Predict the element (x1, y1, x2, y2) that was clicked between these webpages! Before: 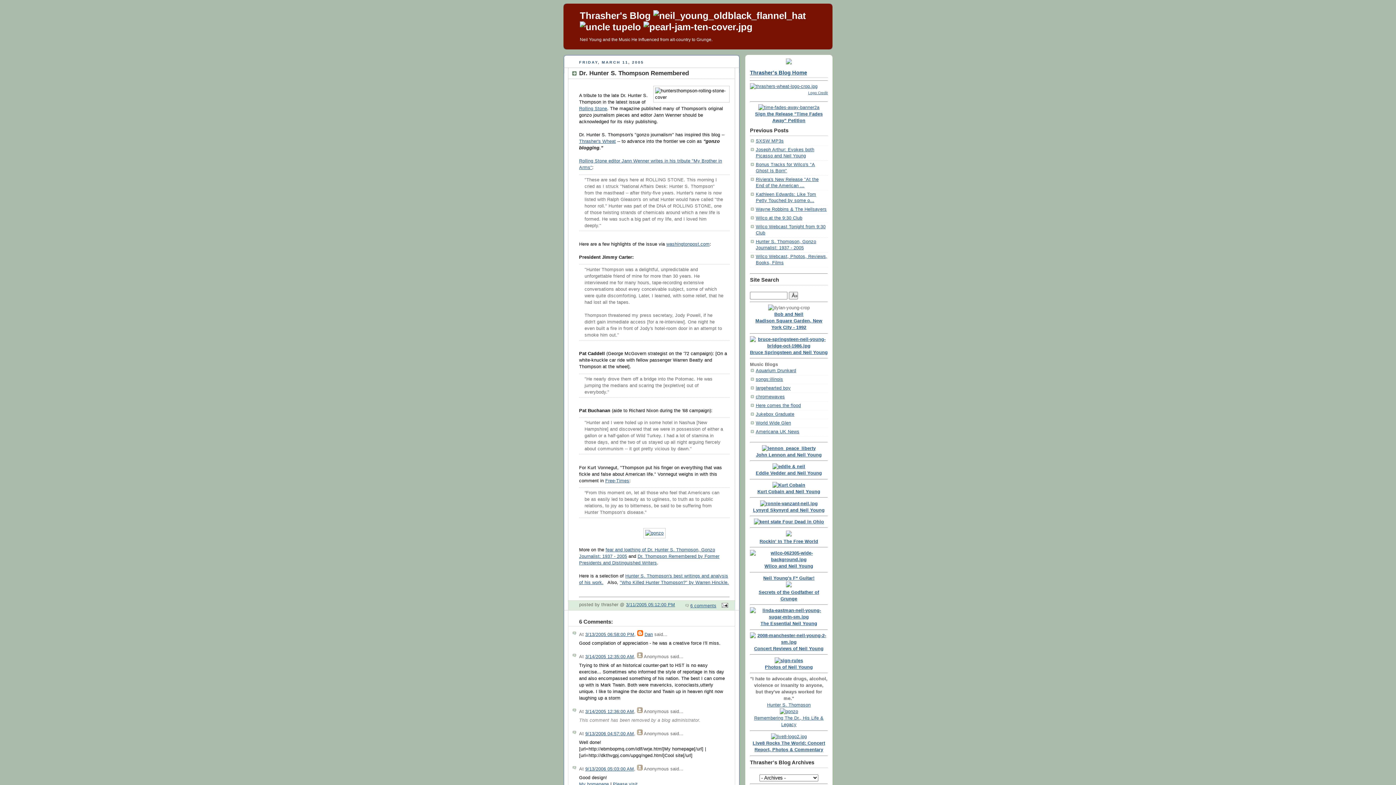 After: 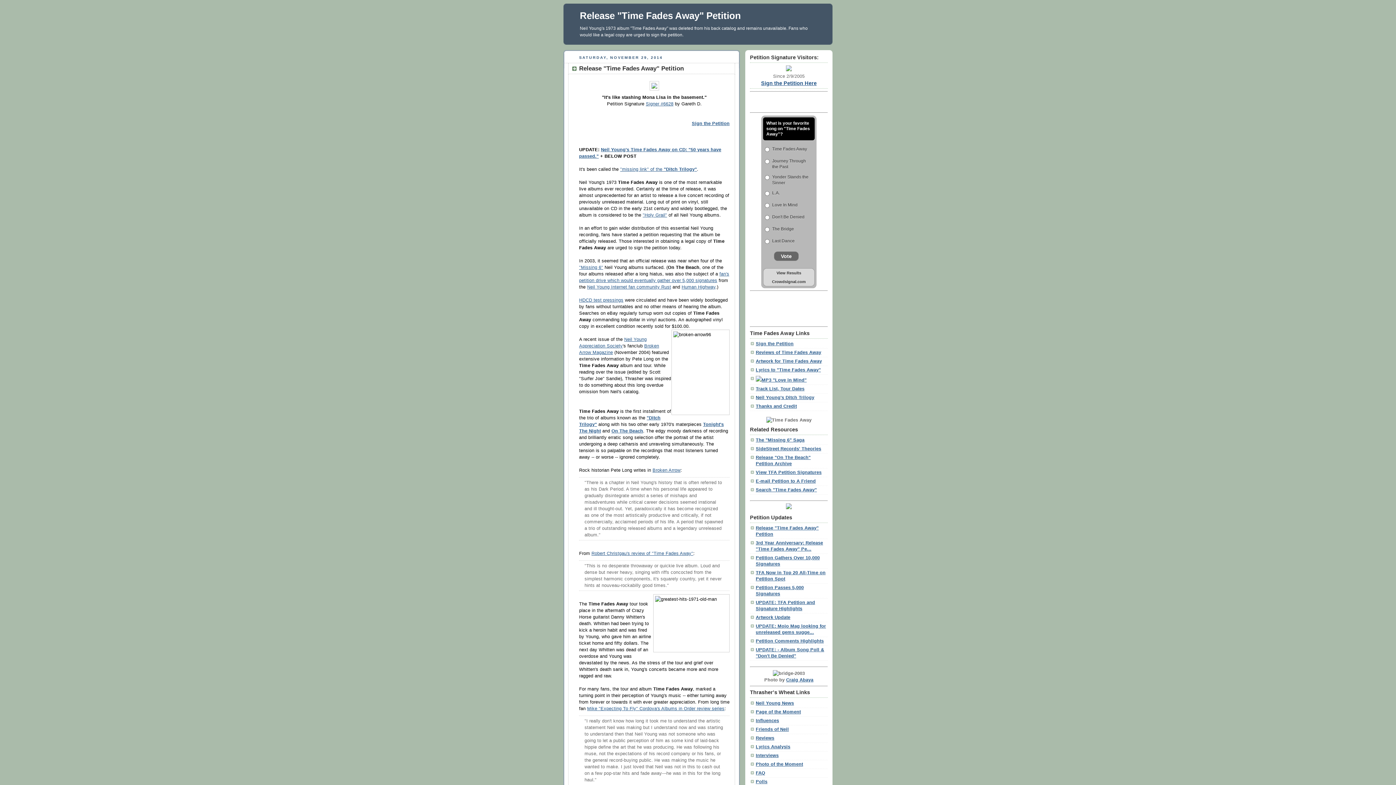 Action: bbox: (758, 105, 819, 110)